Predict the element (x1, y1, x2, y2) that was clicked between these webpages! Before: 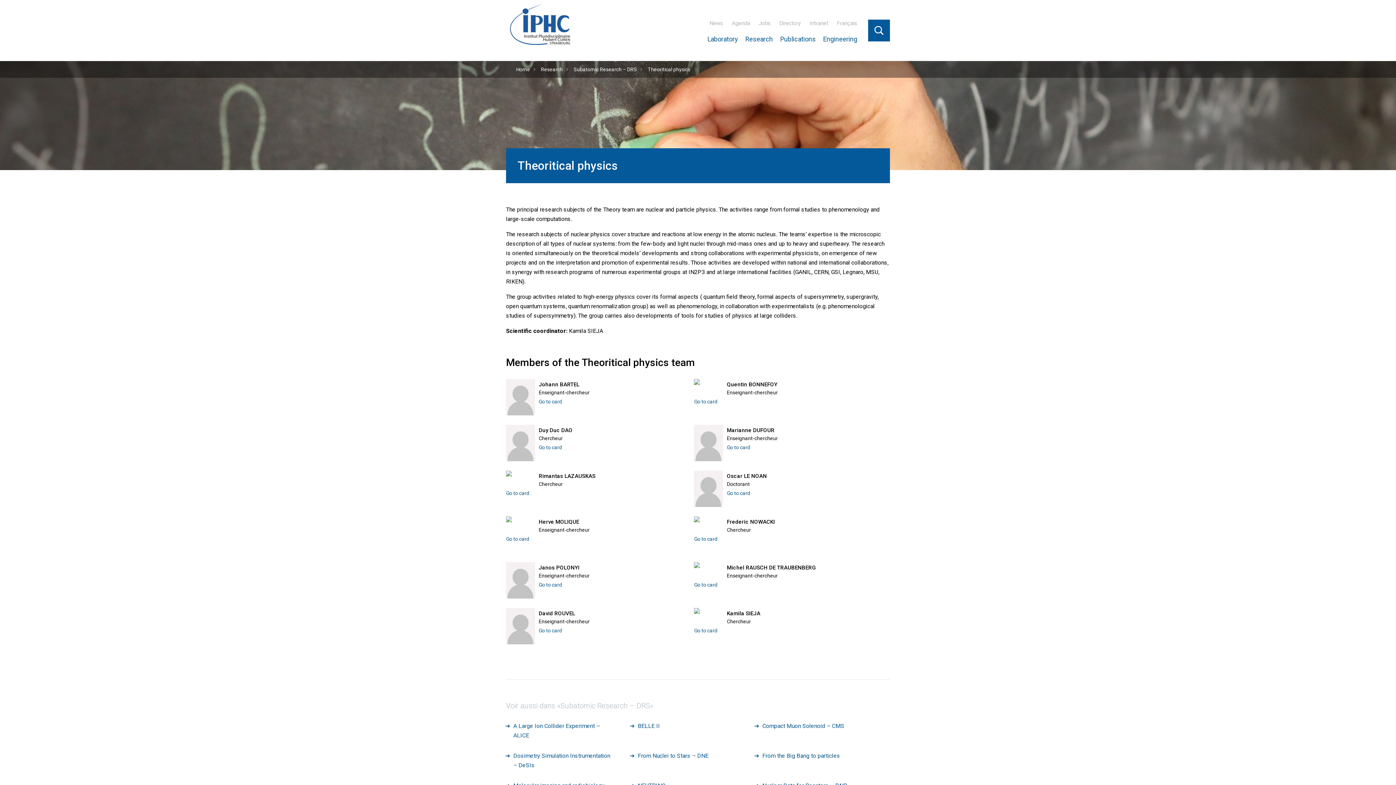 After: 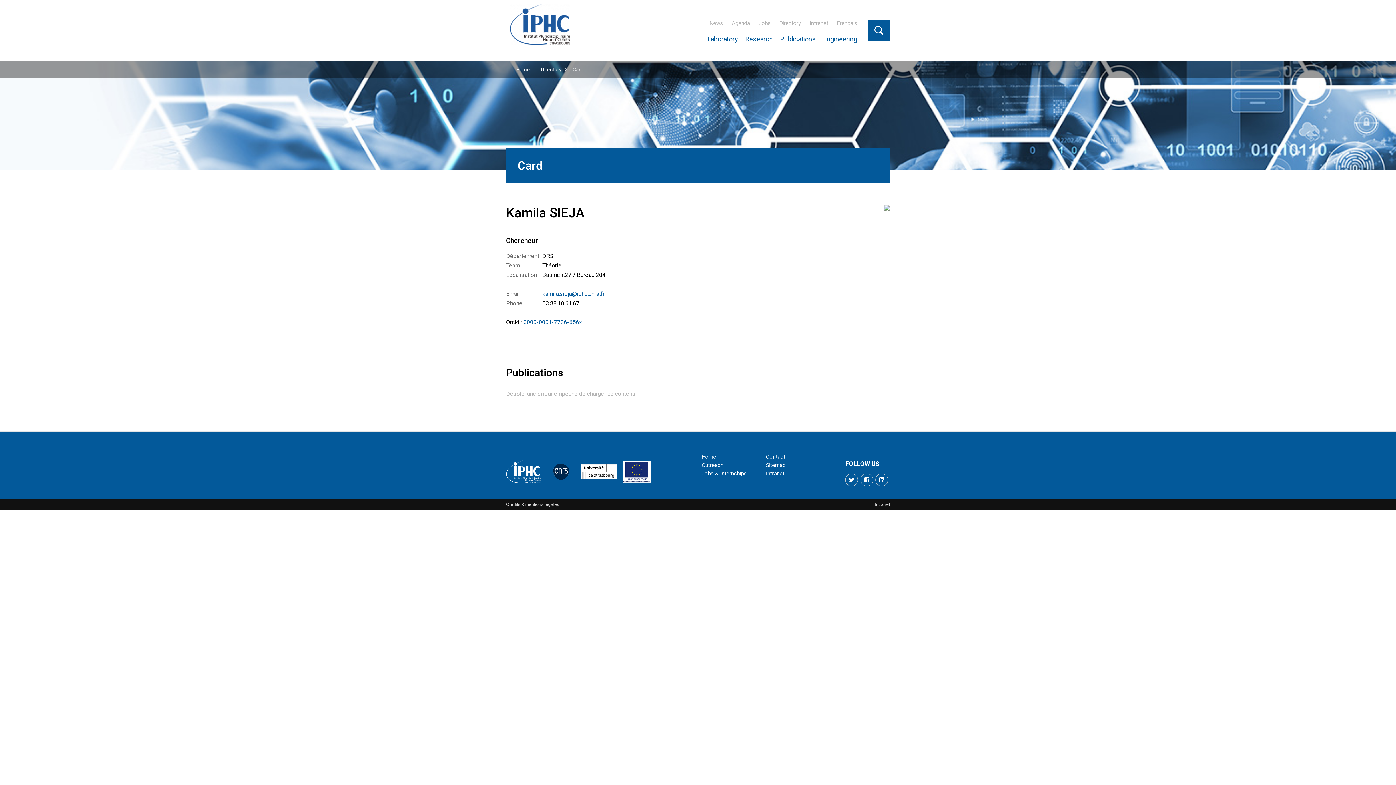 Action: label: Go to card bbox: (694, 628, 717, 633)